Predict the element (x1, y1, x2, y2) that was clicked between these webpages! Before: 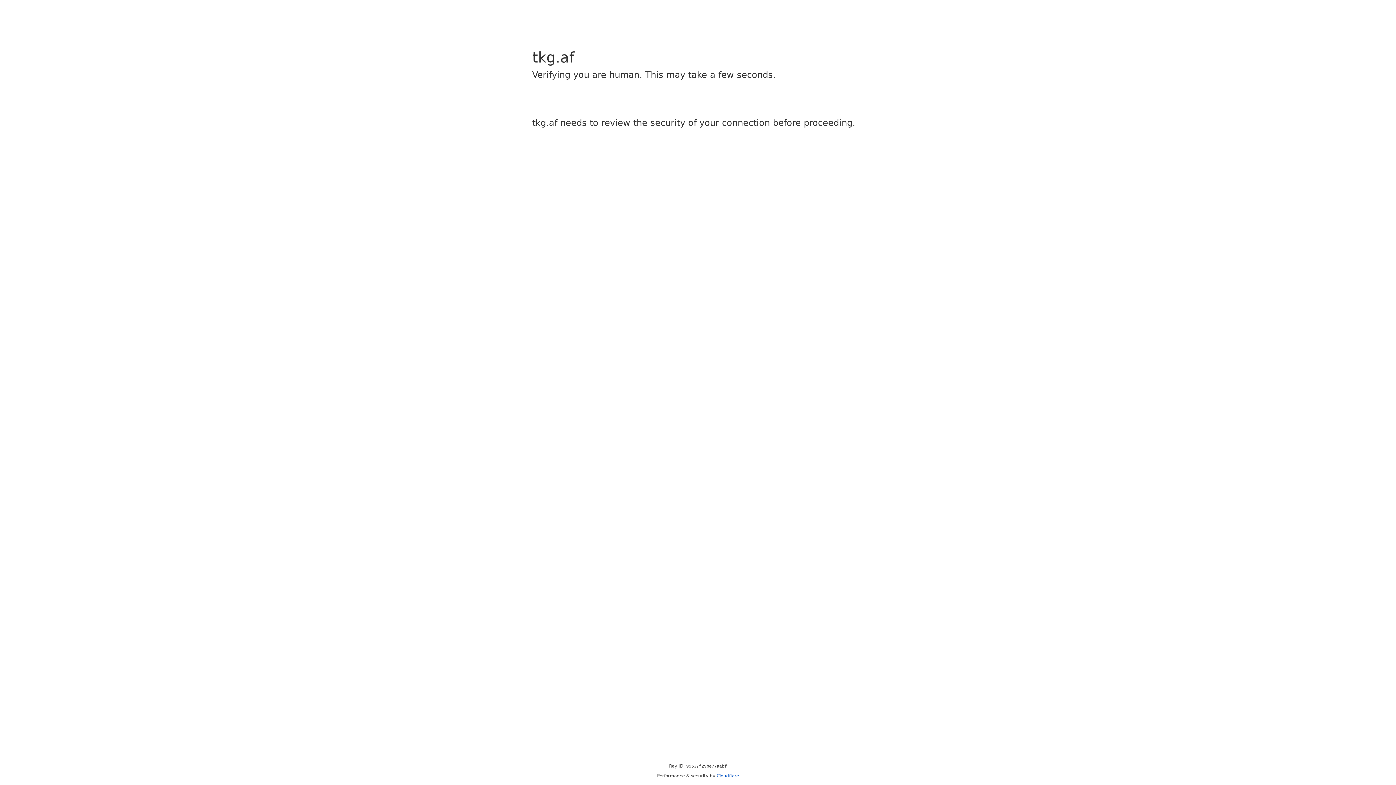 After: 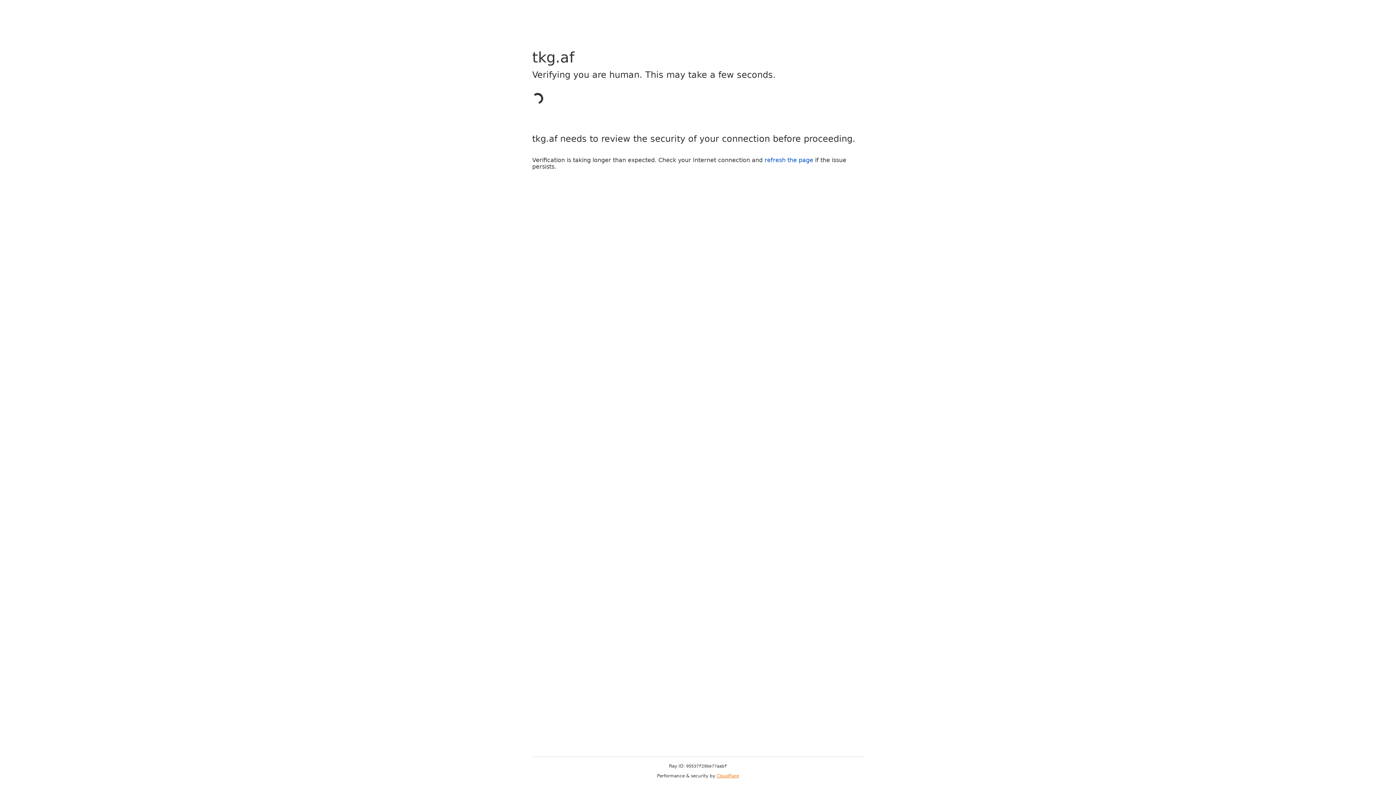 Action: bbox: (716, 773, 739, 778) label: Cloudflare